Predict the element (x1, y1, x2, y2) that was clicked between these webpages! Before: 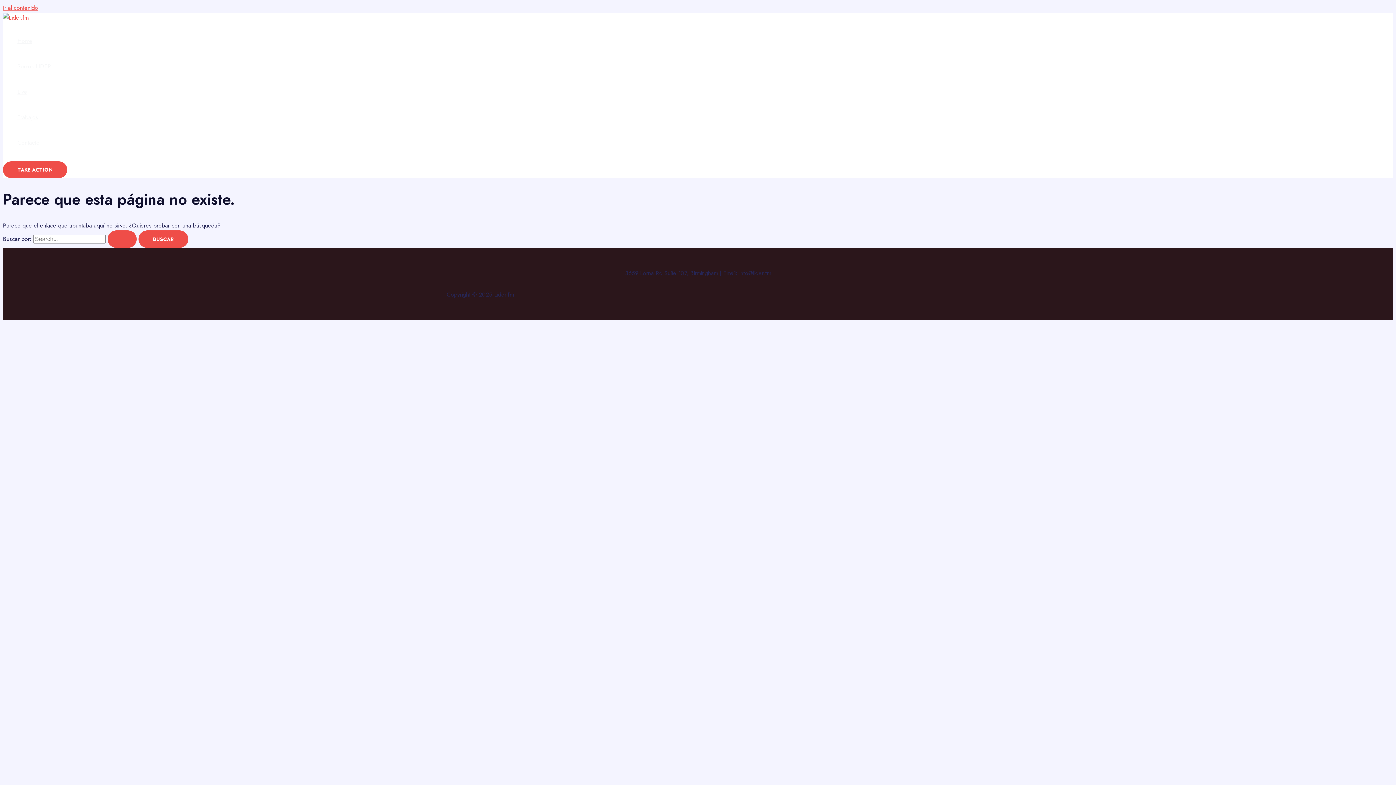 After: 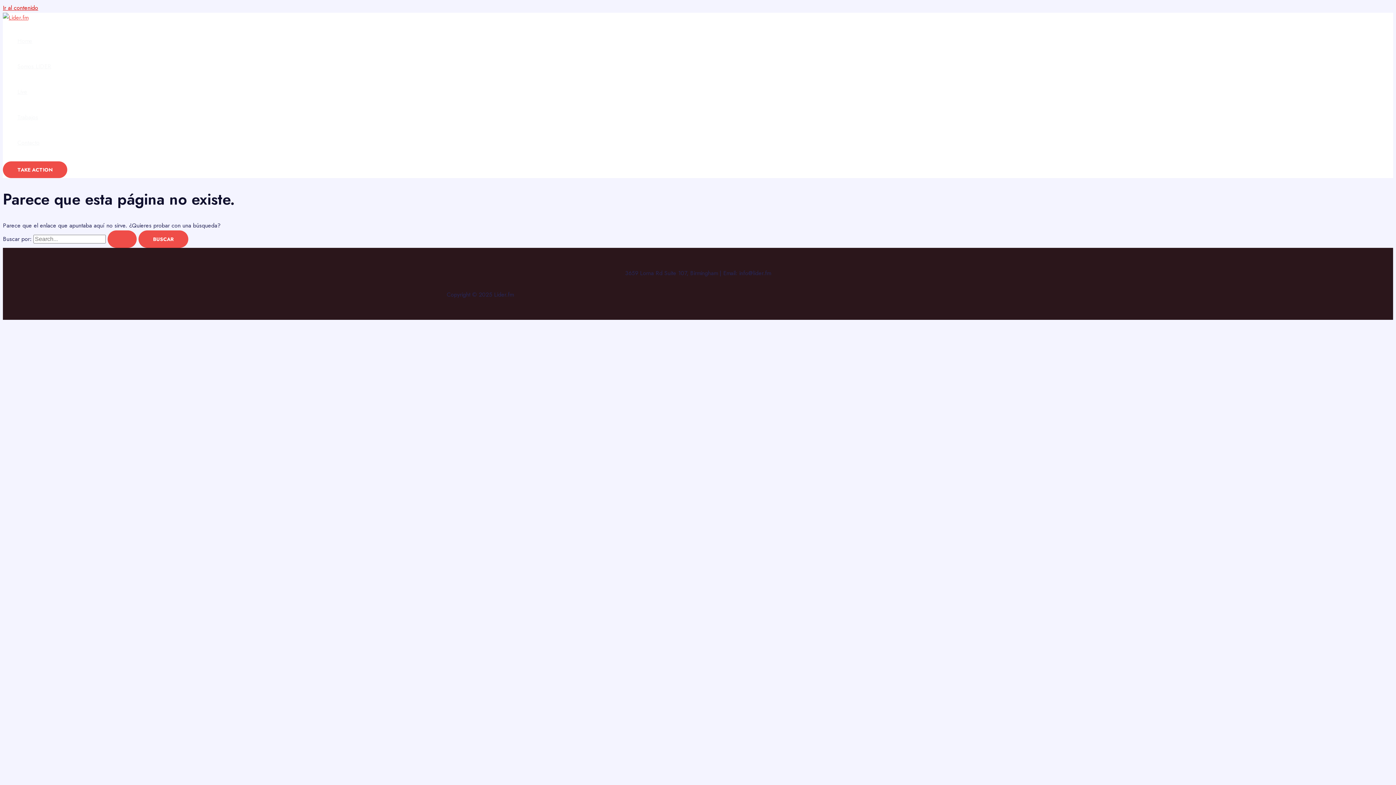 Action: bbox: (2, 3, 38, 12) label: Ir al contenido